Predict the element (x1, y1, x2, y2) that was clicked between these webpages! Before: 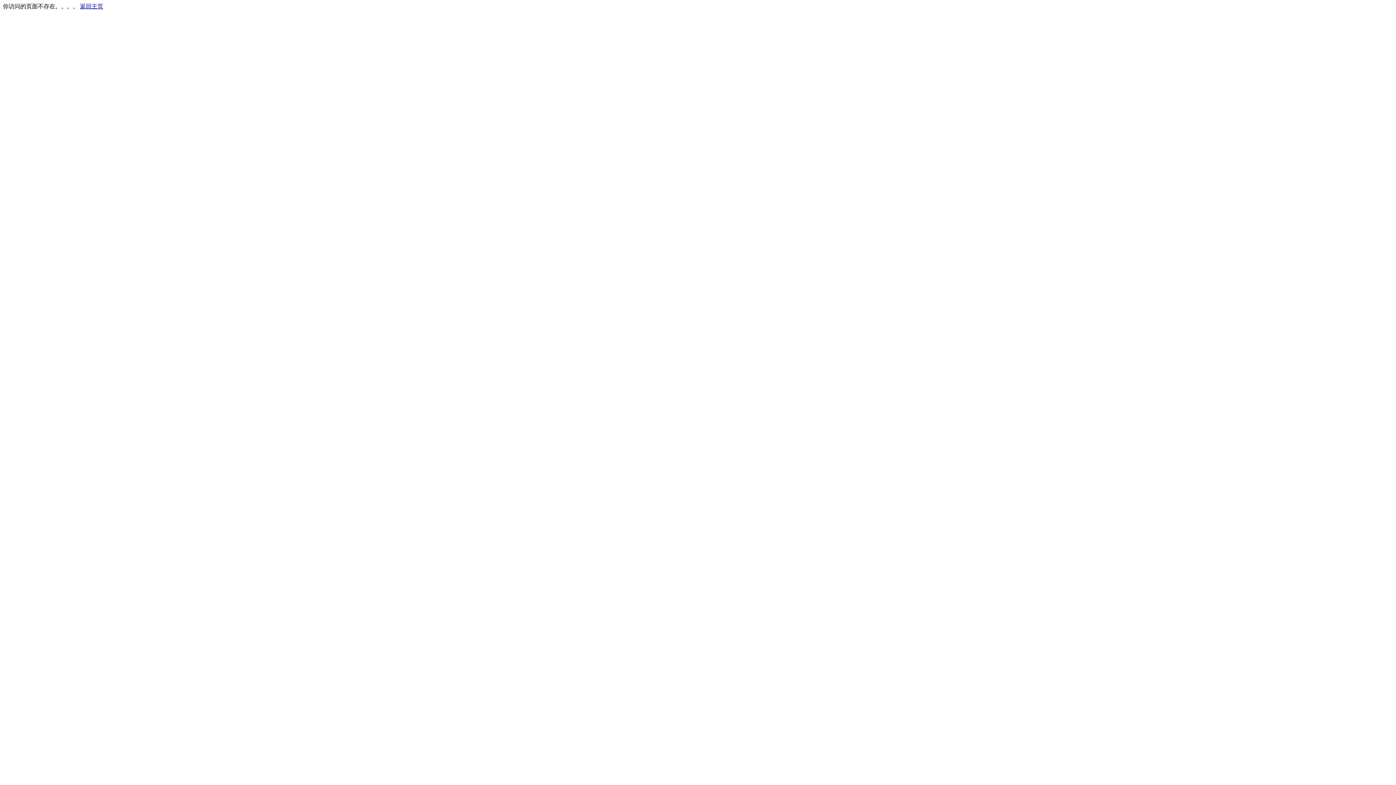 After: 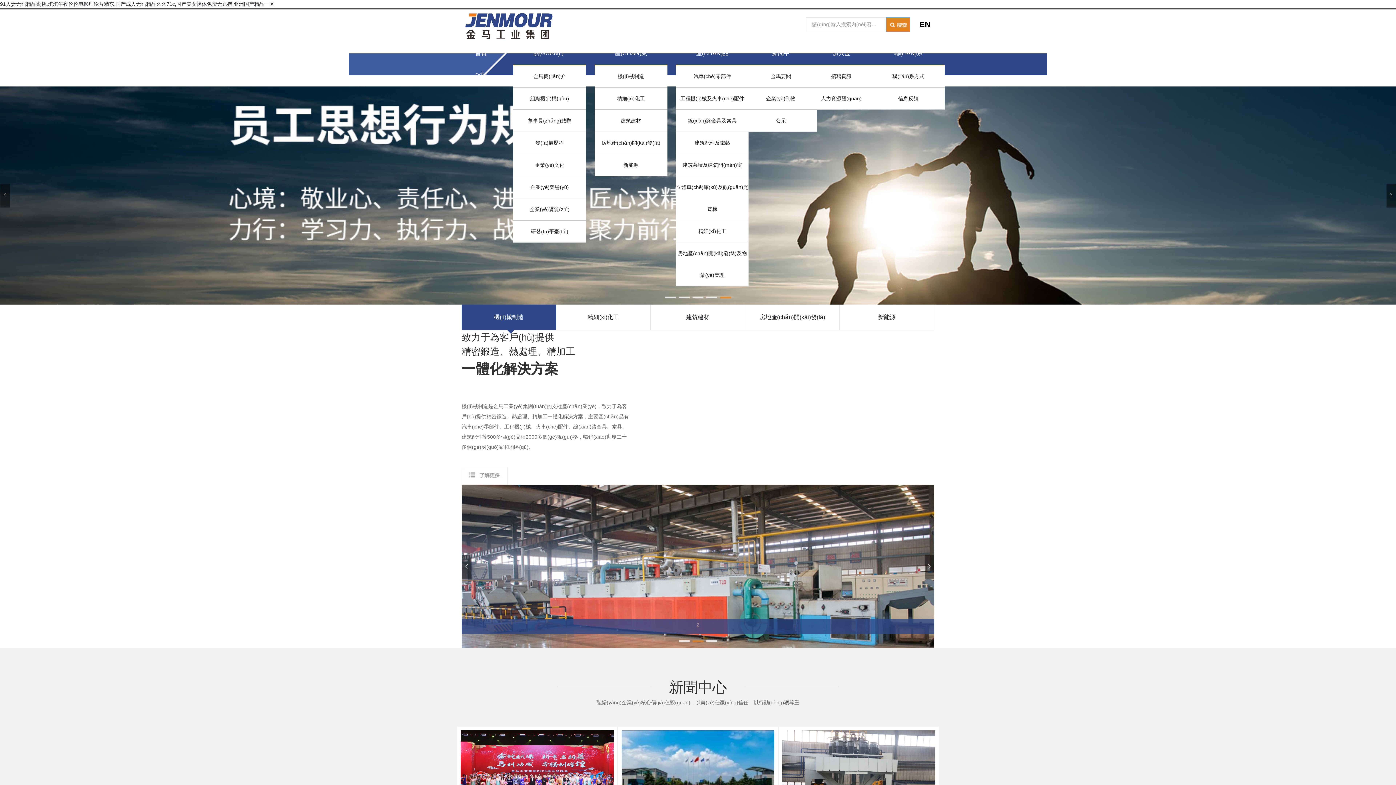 Action: bbox: (80, 3, 103, 9) label: 返回主页